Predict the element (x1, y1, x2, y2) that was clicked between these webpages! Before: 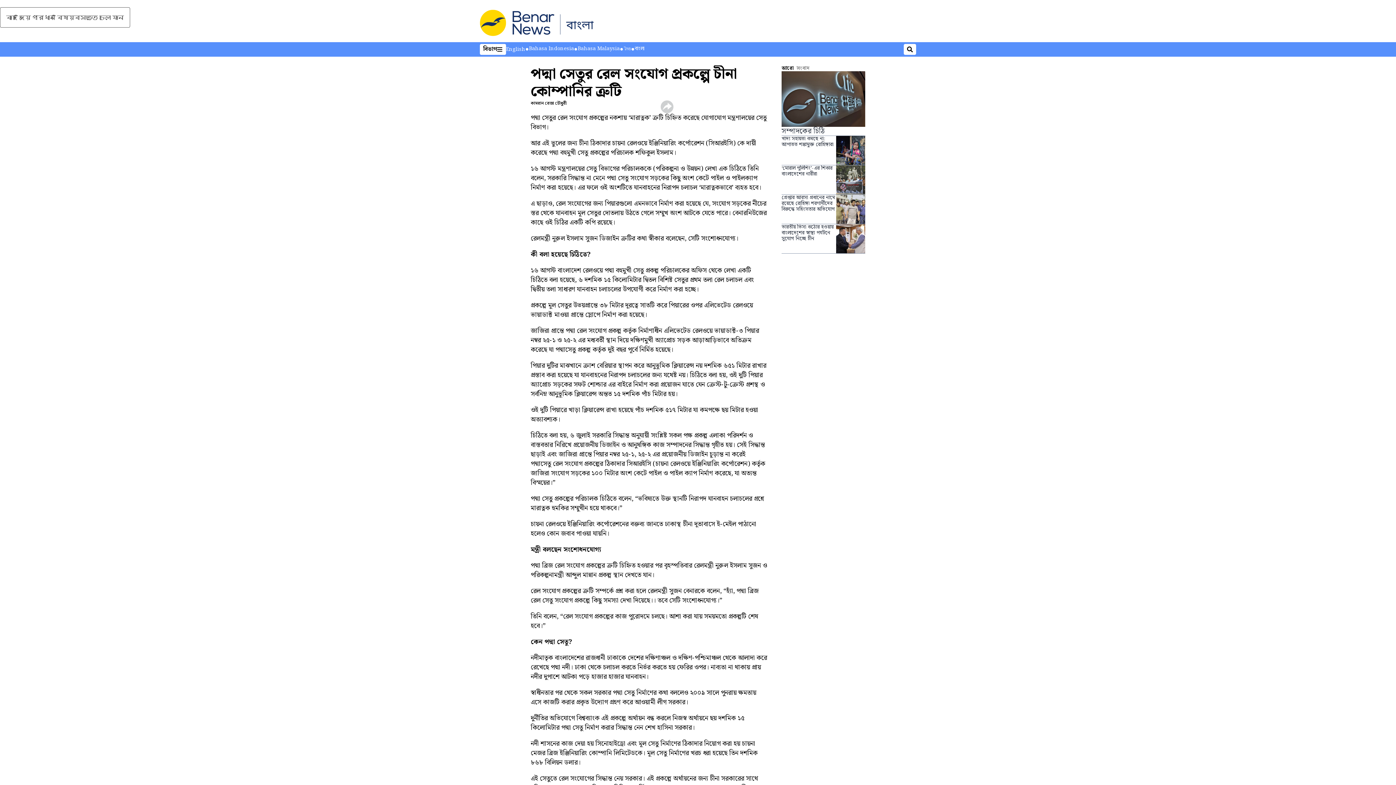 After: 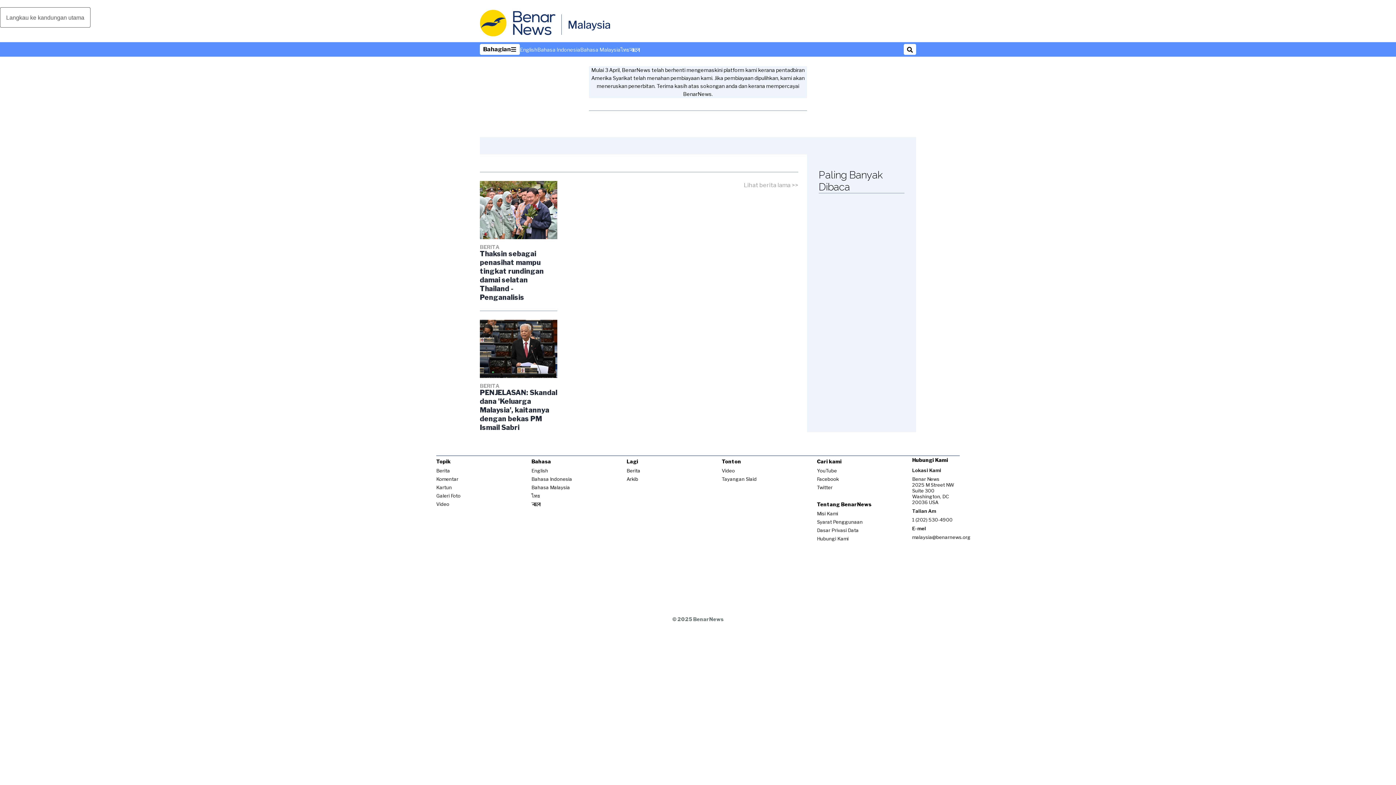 Action: bbox: (577, 45, 620, 52) label: Bahasa Malaysia